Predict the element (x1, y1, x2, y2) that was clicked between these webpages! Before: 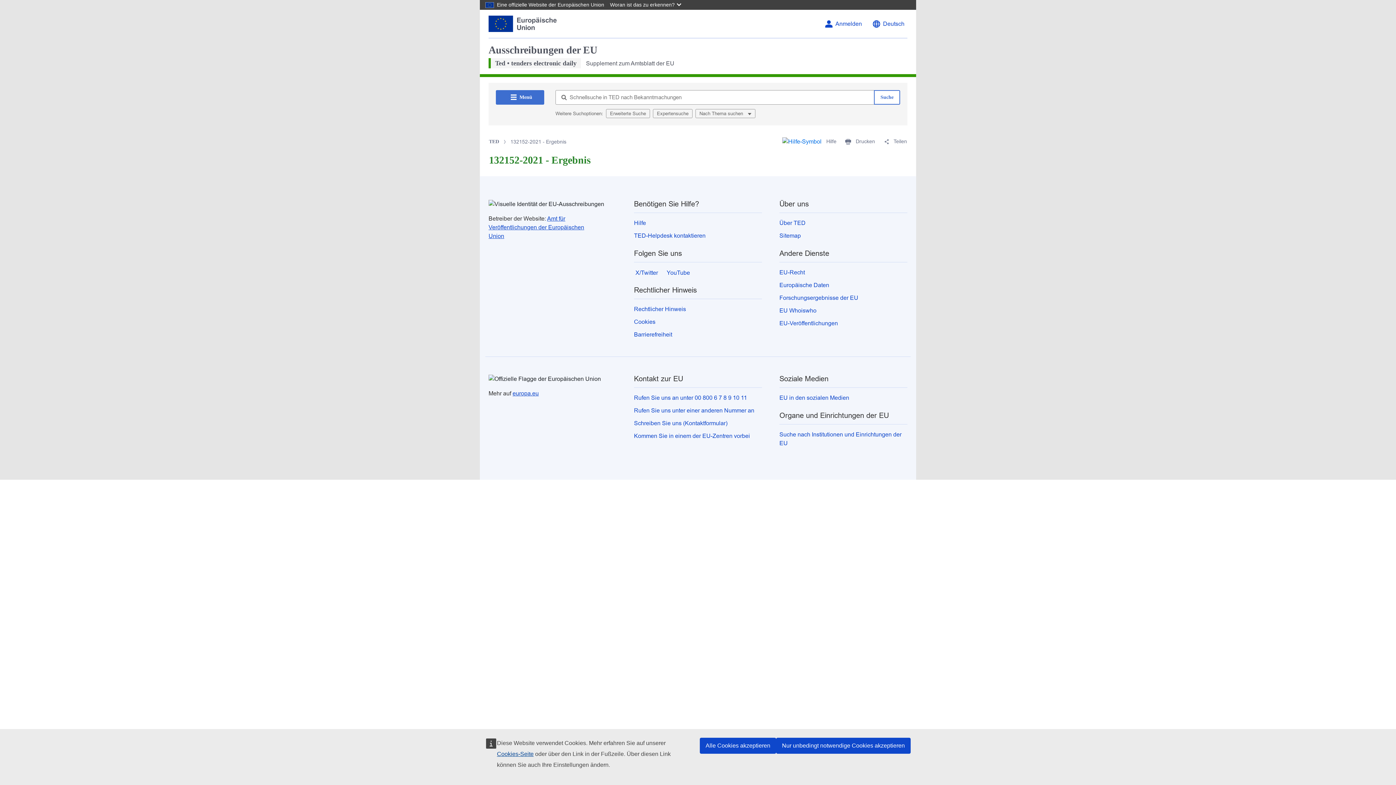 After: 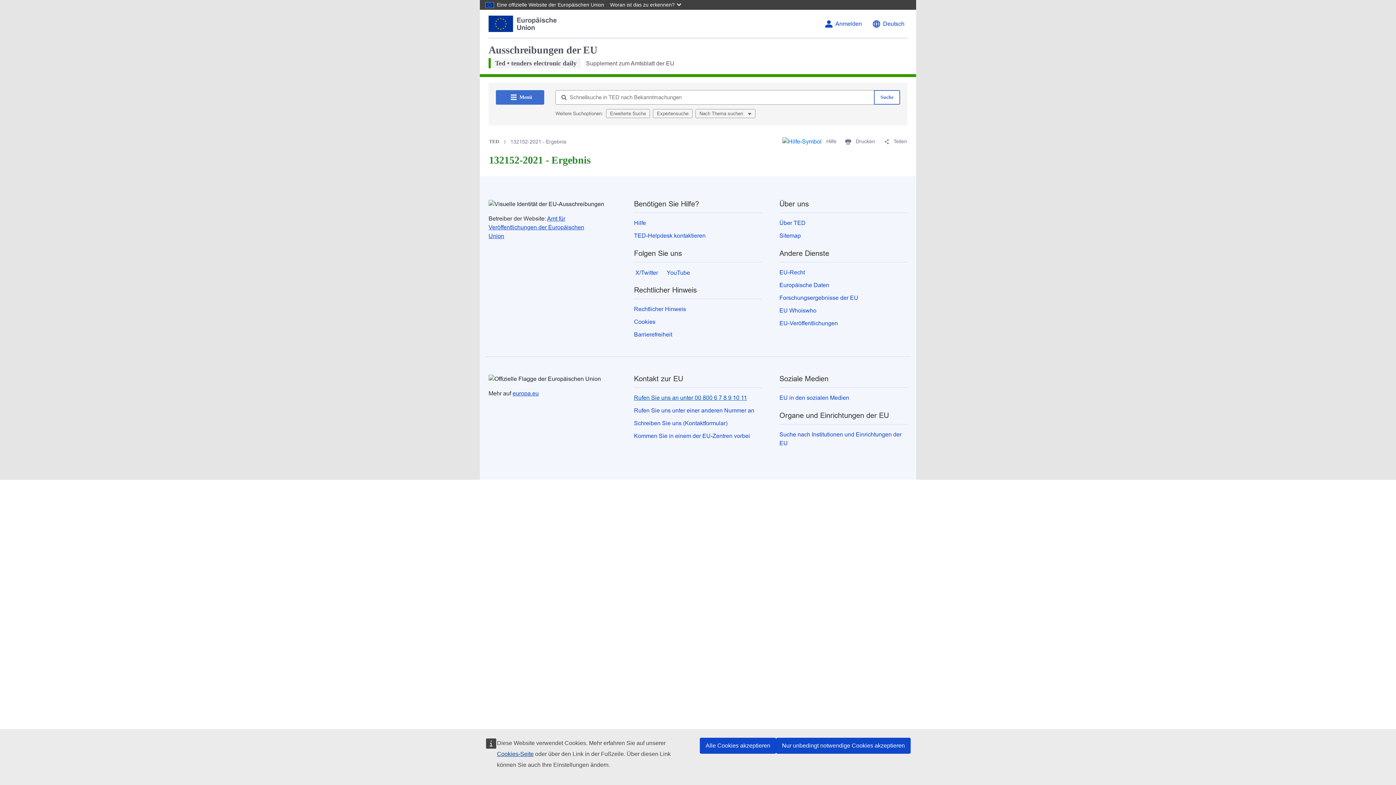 Action: label: Rufen Sie uns an unter 00 800 6 7 8 9 10 11 bbox: (634, 394, 747, 401)